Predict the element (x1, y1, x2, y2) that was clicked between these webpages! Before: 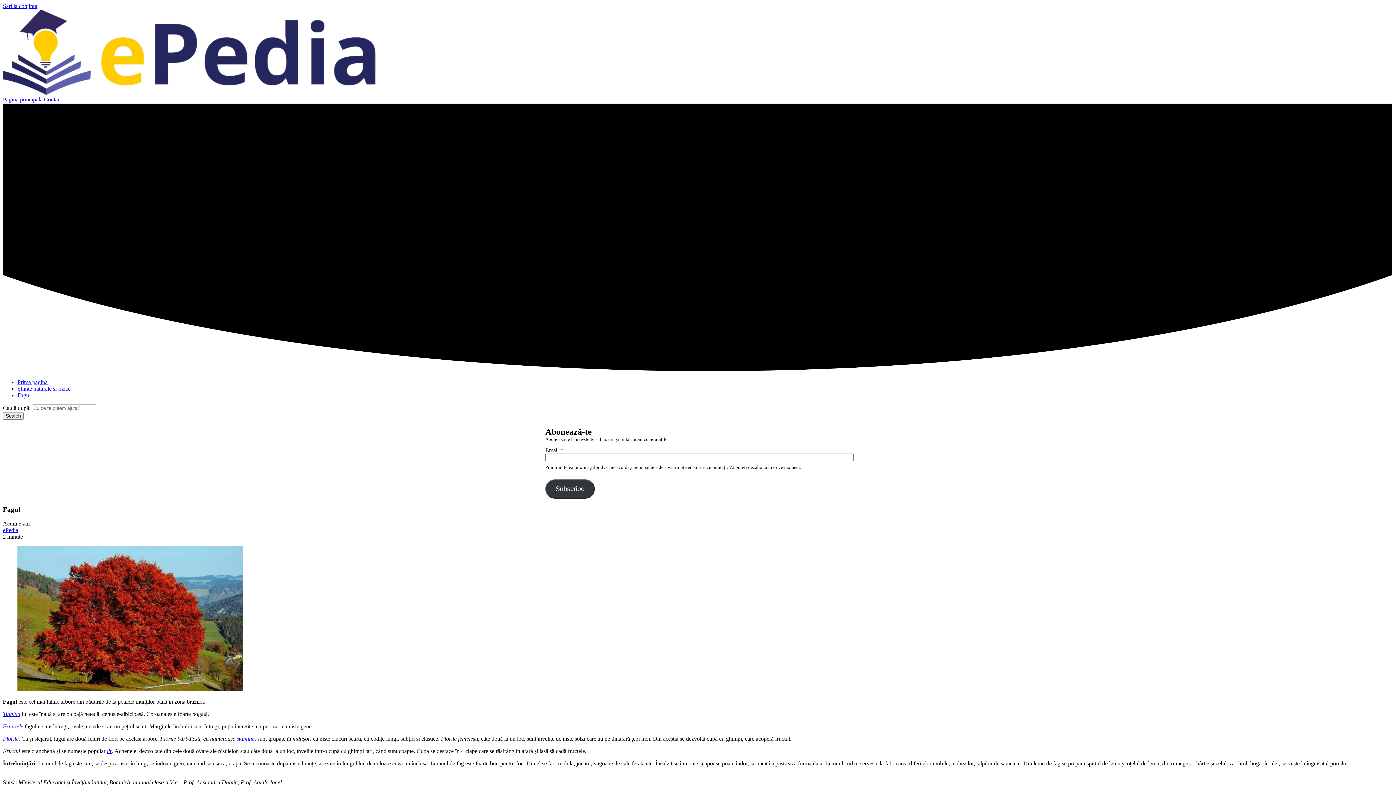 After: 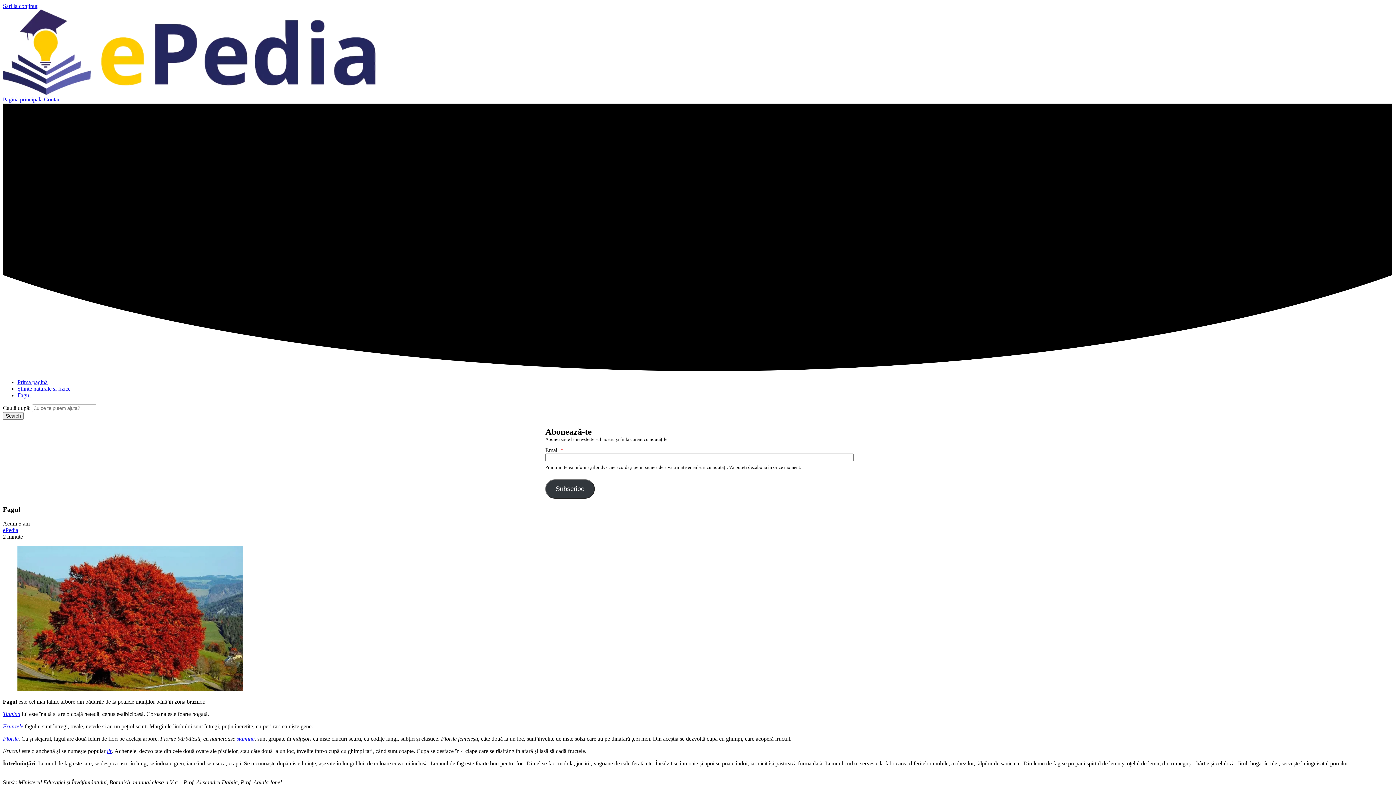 Action: label: Fagul bbox: (17, 392, 30, 398)